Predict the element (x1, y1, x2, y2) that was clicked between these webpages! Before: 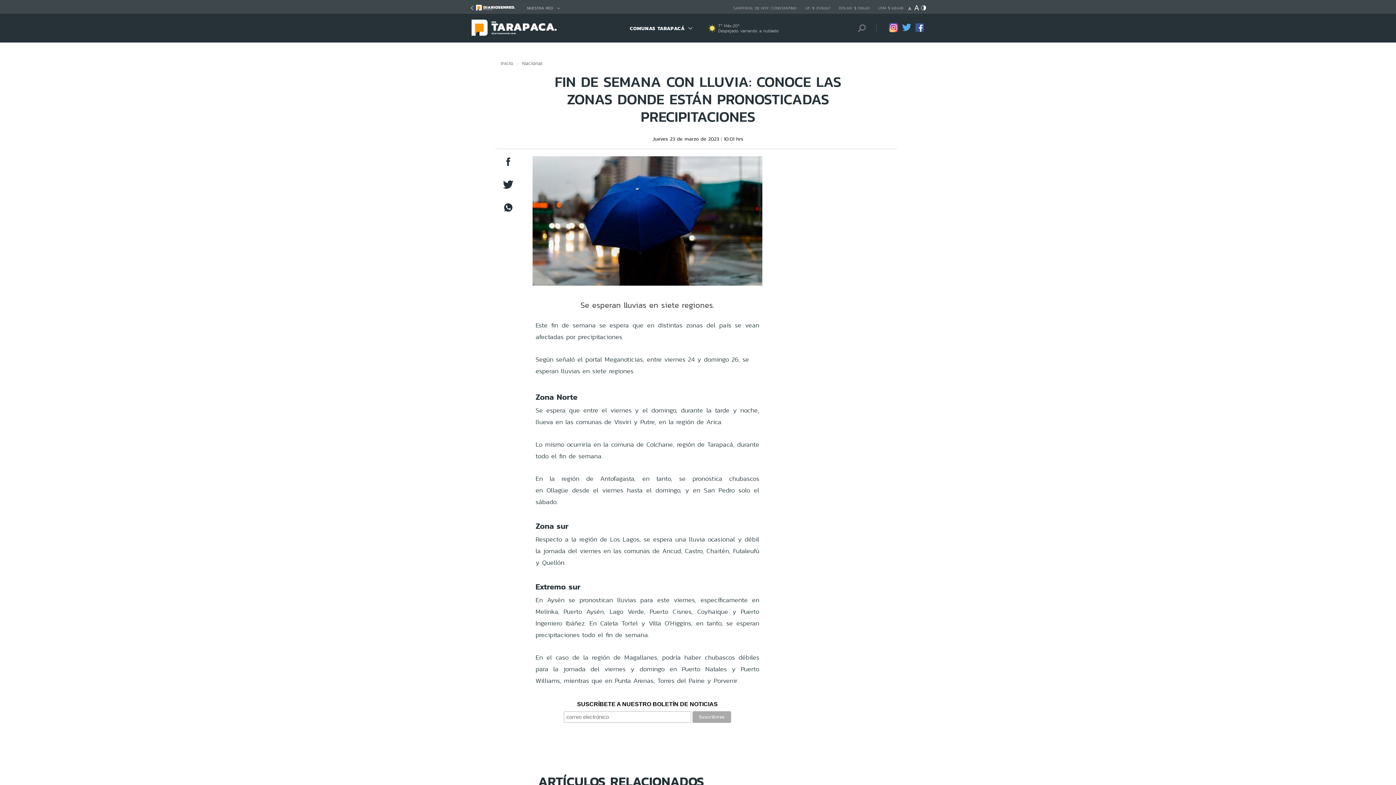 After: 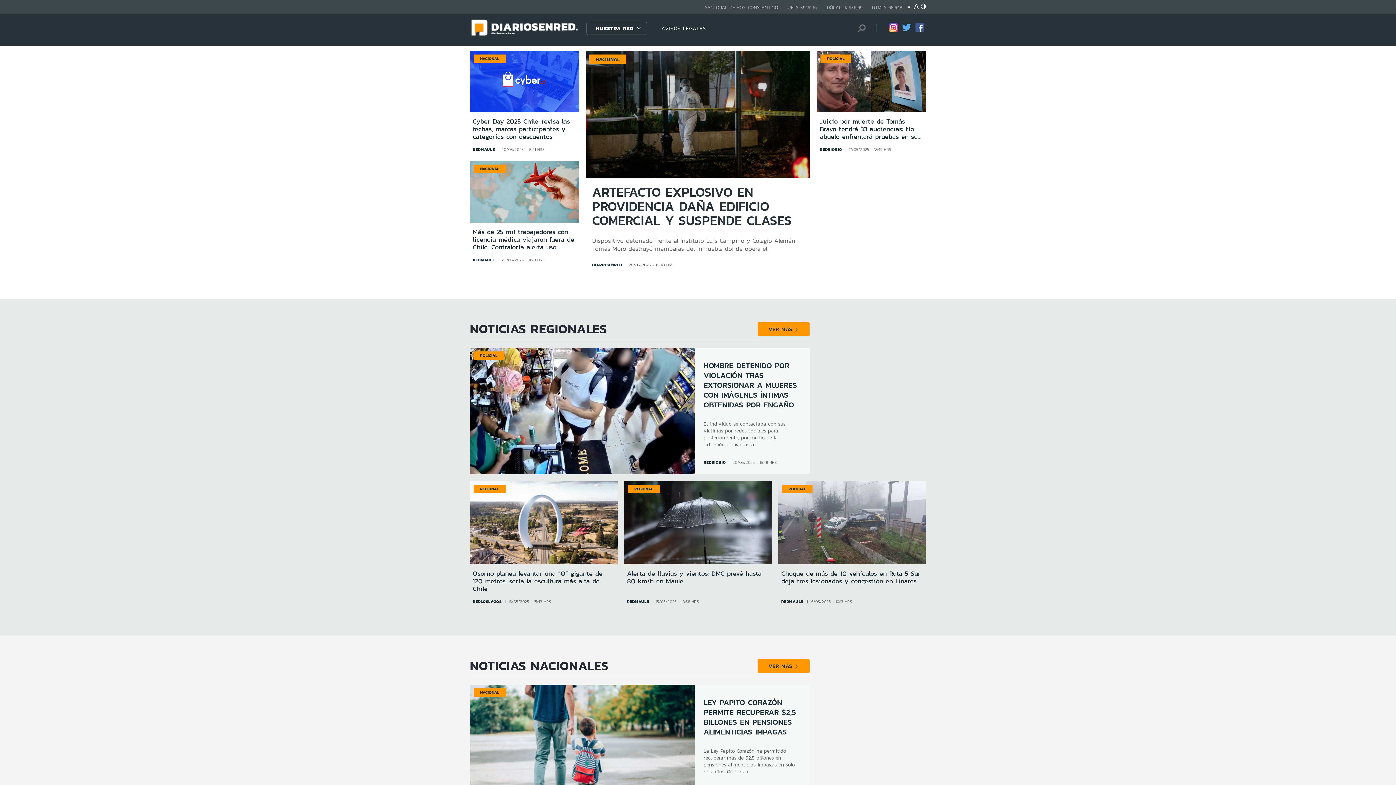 Action: label: Inicio bbox: (500, 60, 520, 65)